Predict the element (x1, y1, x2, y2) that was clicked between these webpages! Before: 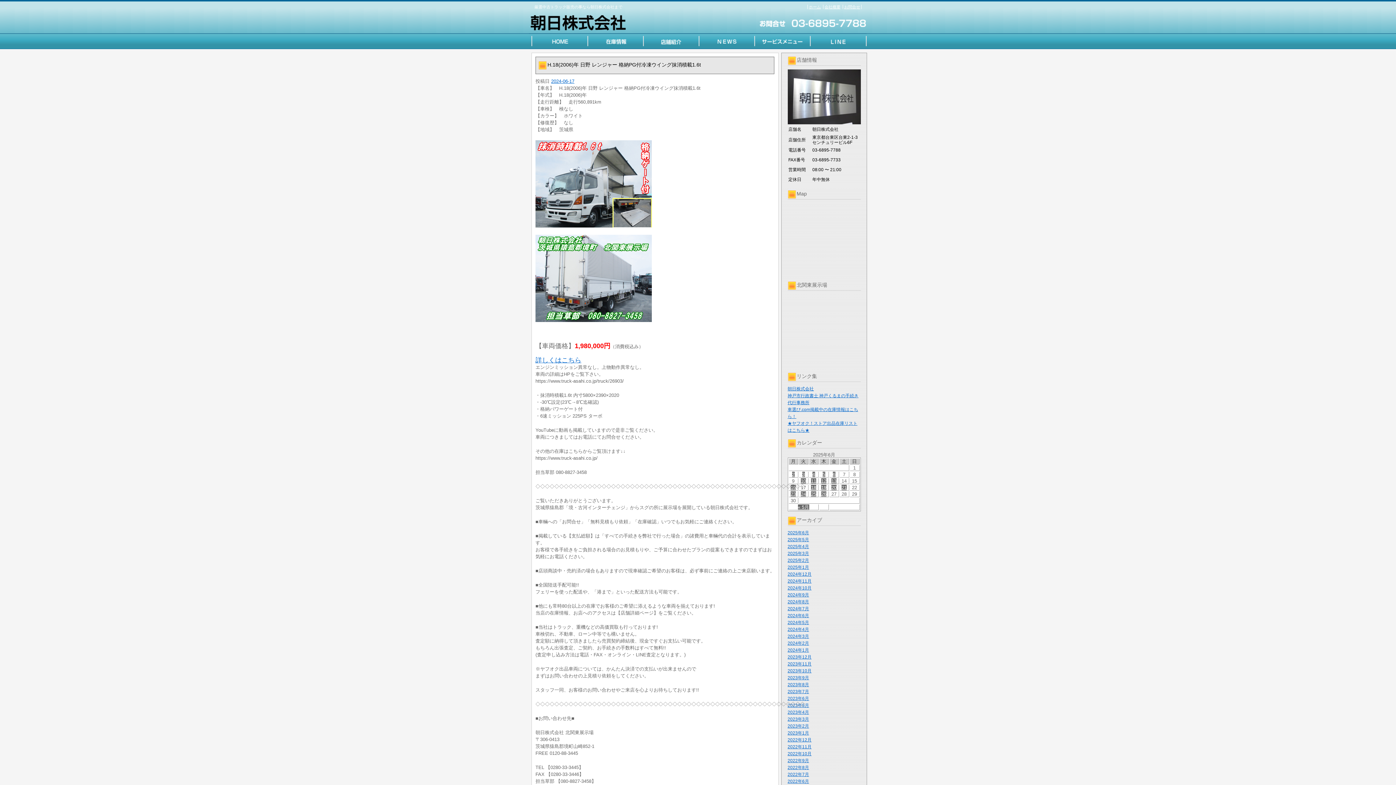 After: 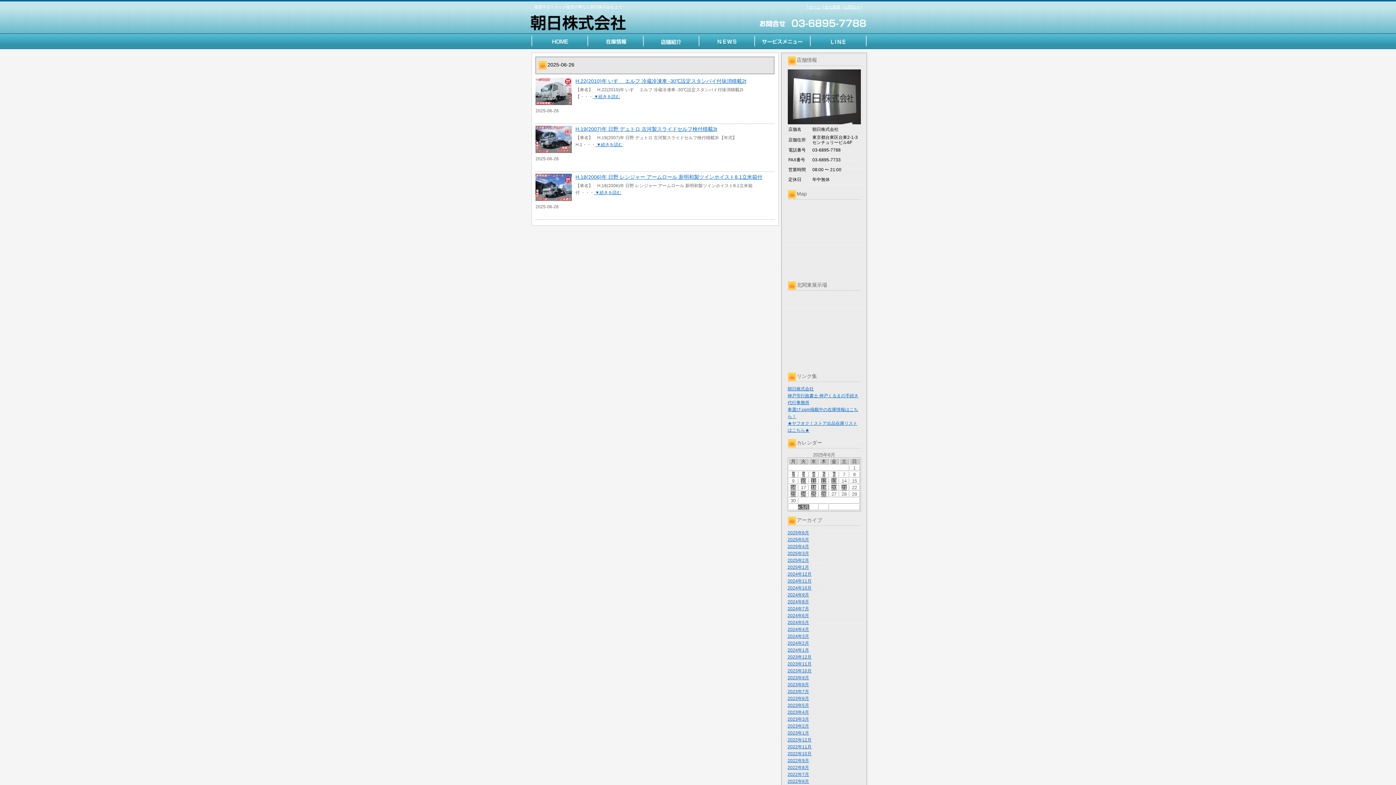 Action: bbox: (821, 491, 826, 497) label: 26